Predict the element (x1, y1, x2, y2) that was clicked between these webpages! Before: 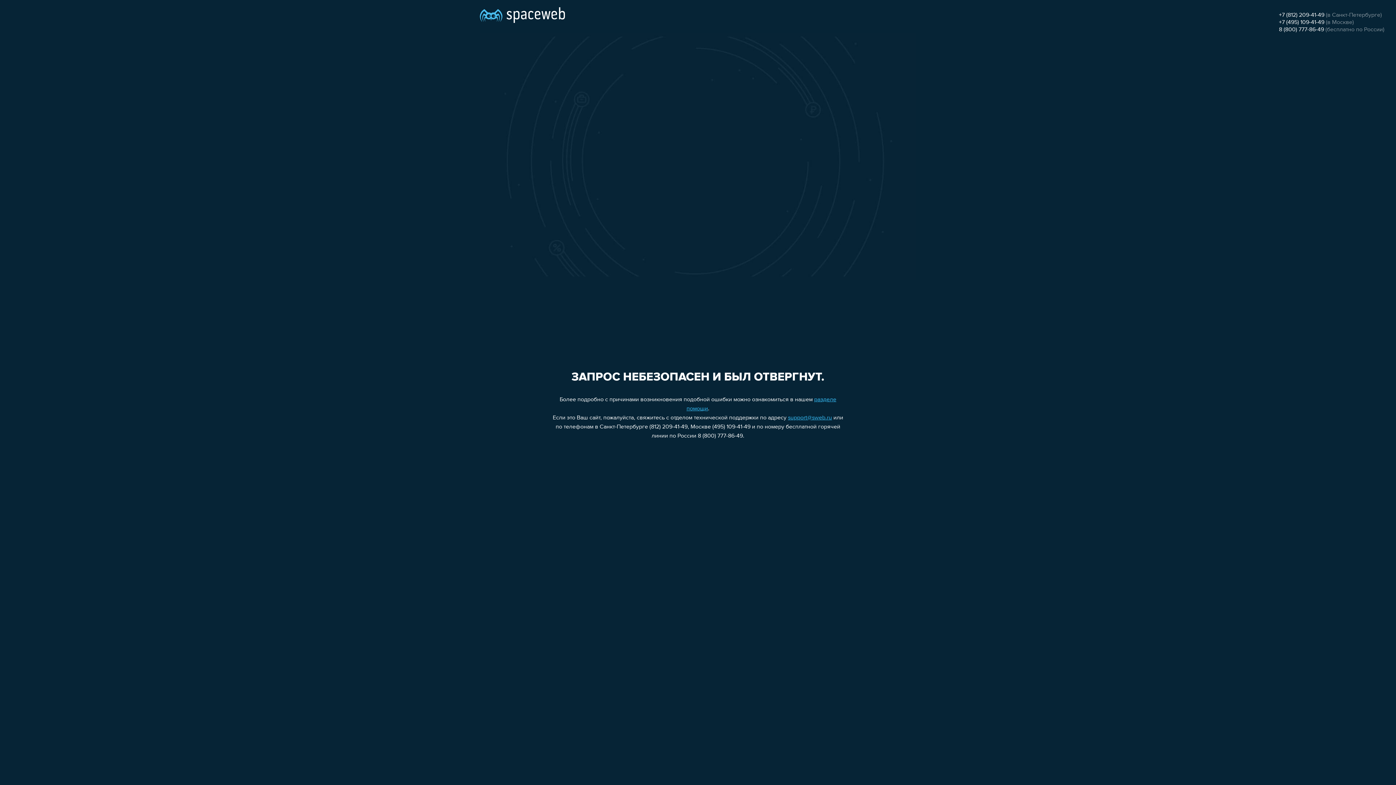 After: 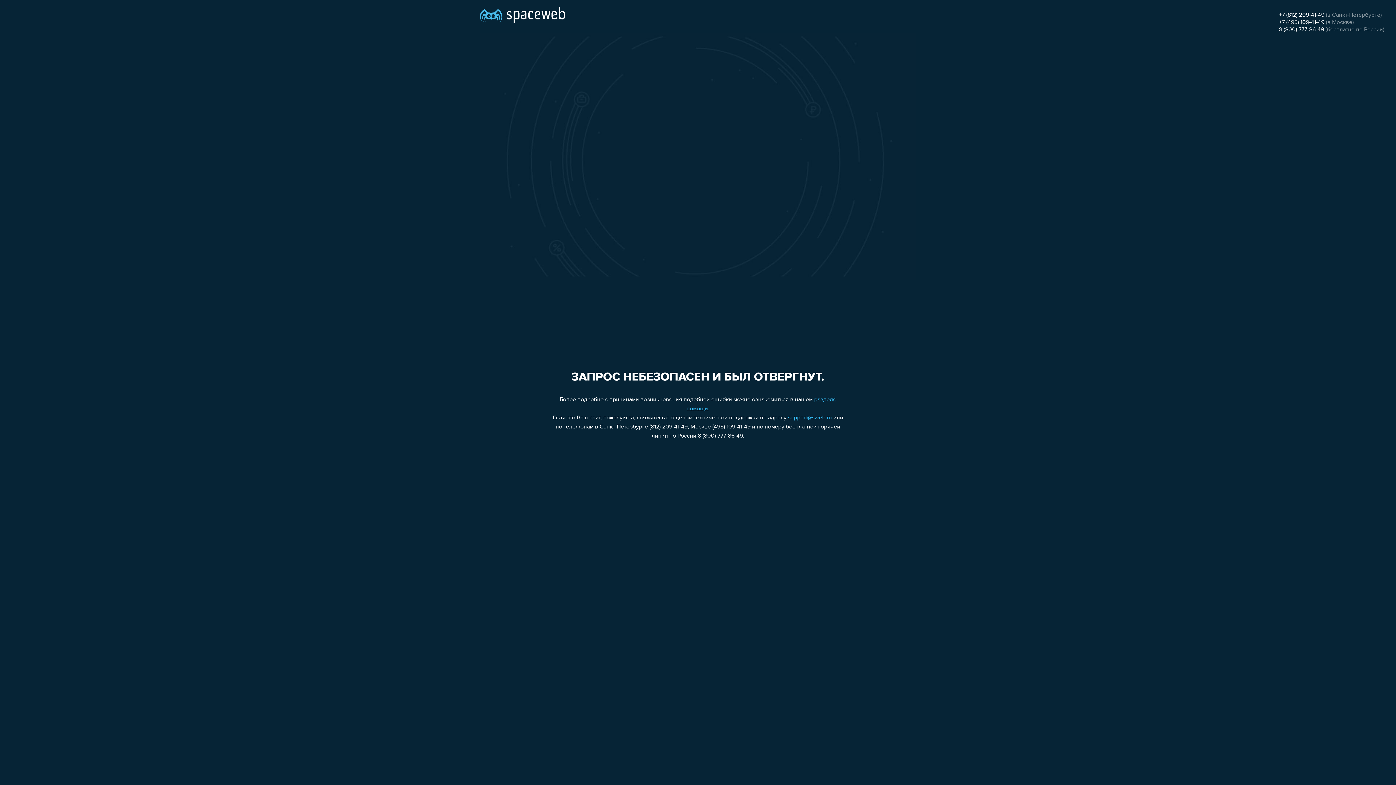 Action: bbox: (788, 415, 832, 421) label: support@sweb.ru